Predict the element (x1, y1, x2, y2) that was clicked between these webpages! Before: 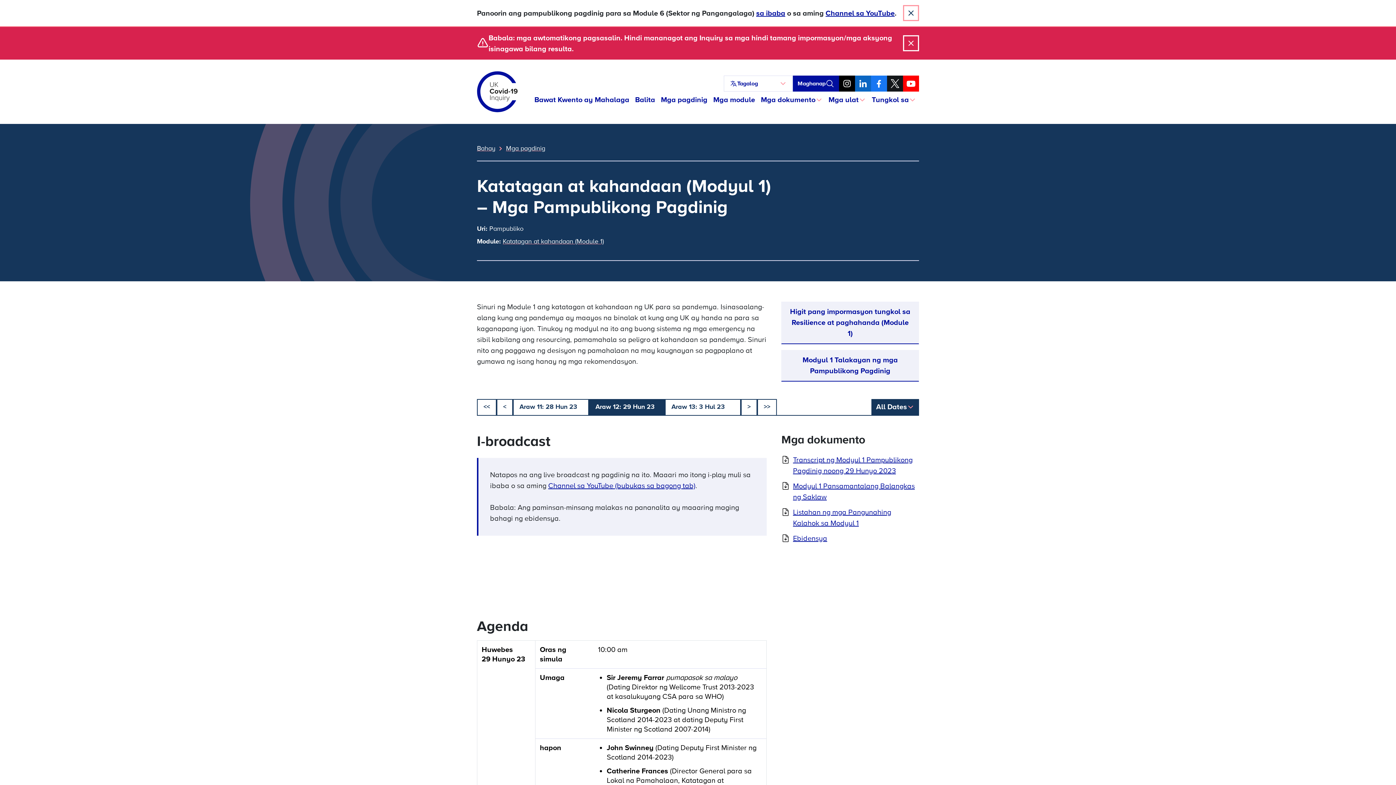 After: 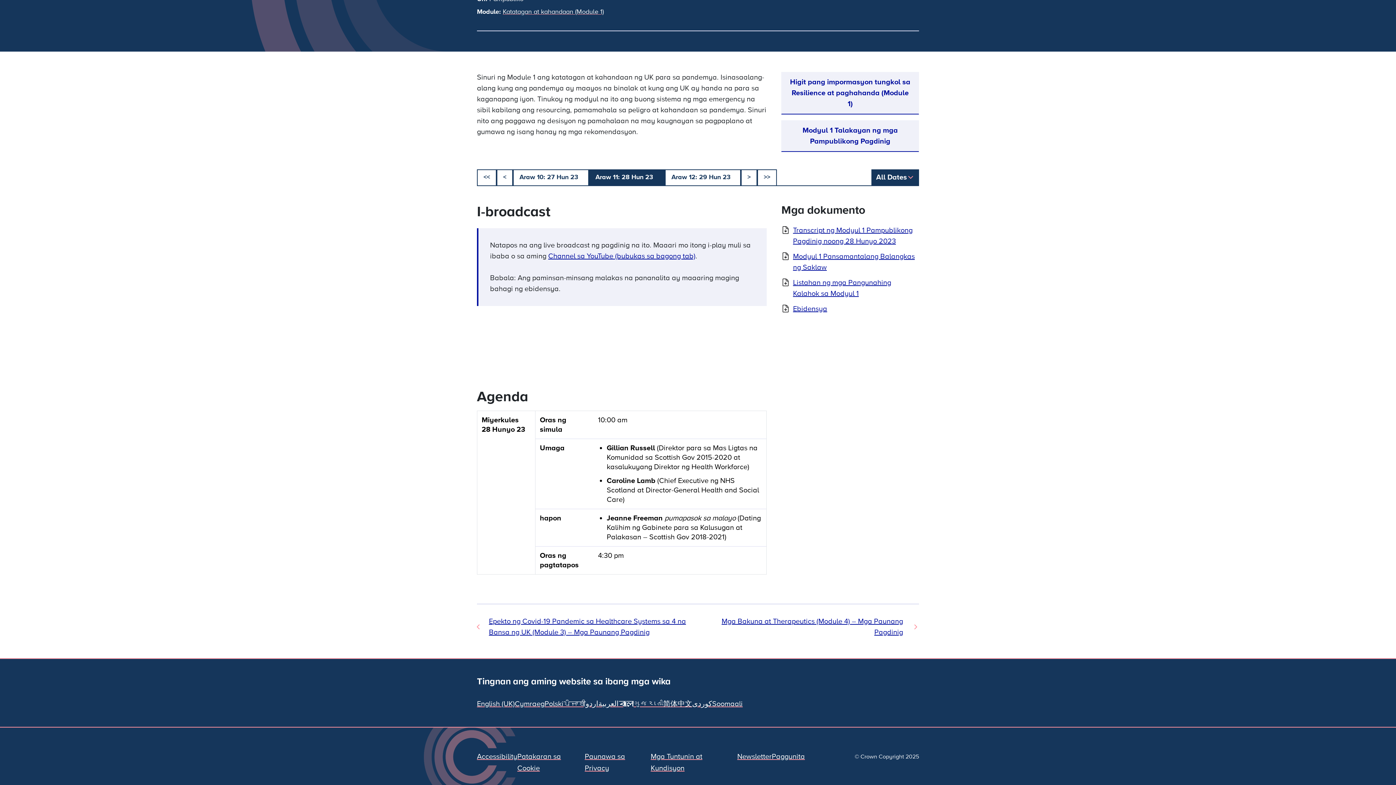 Action: label: Araw 11: 28 Hun 23 bbox: (513, 399, 589, 415)